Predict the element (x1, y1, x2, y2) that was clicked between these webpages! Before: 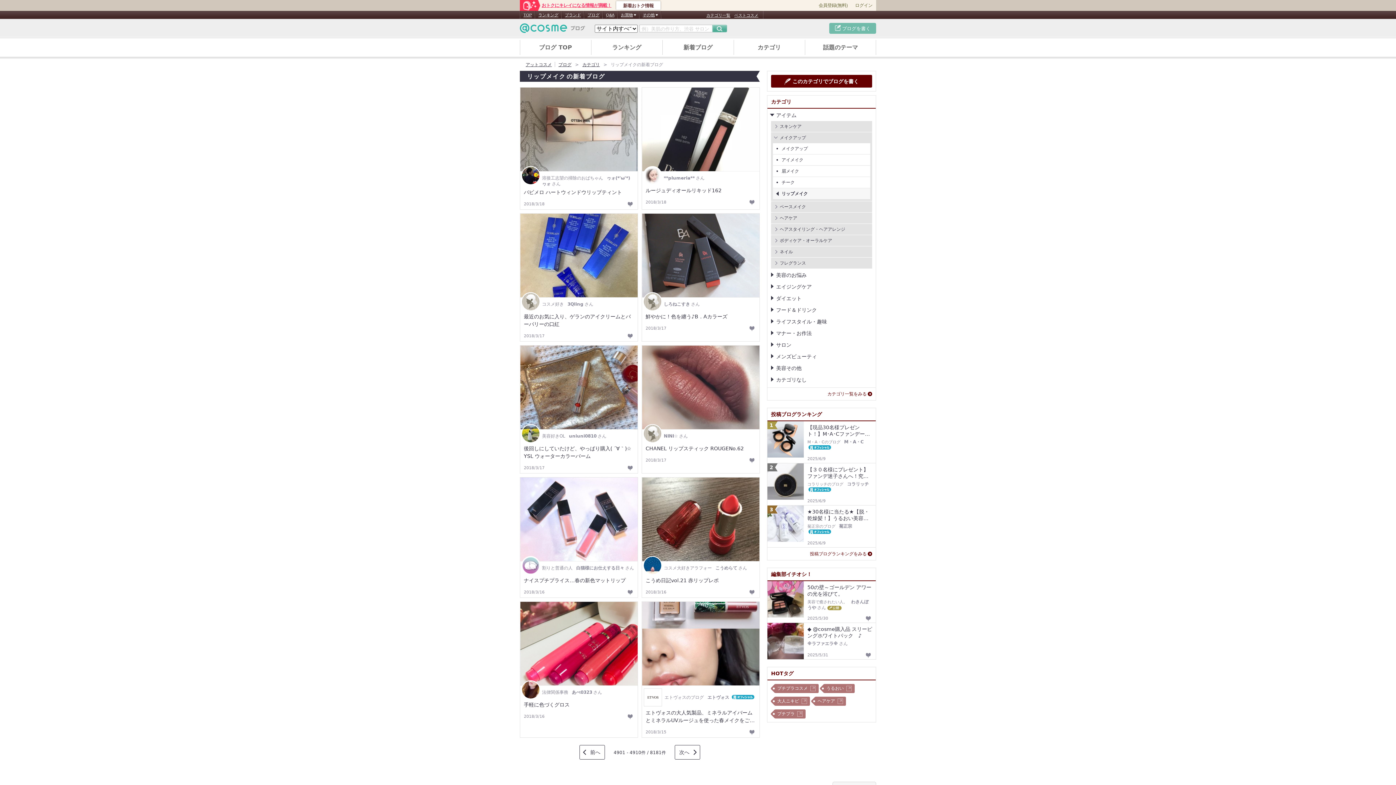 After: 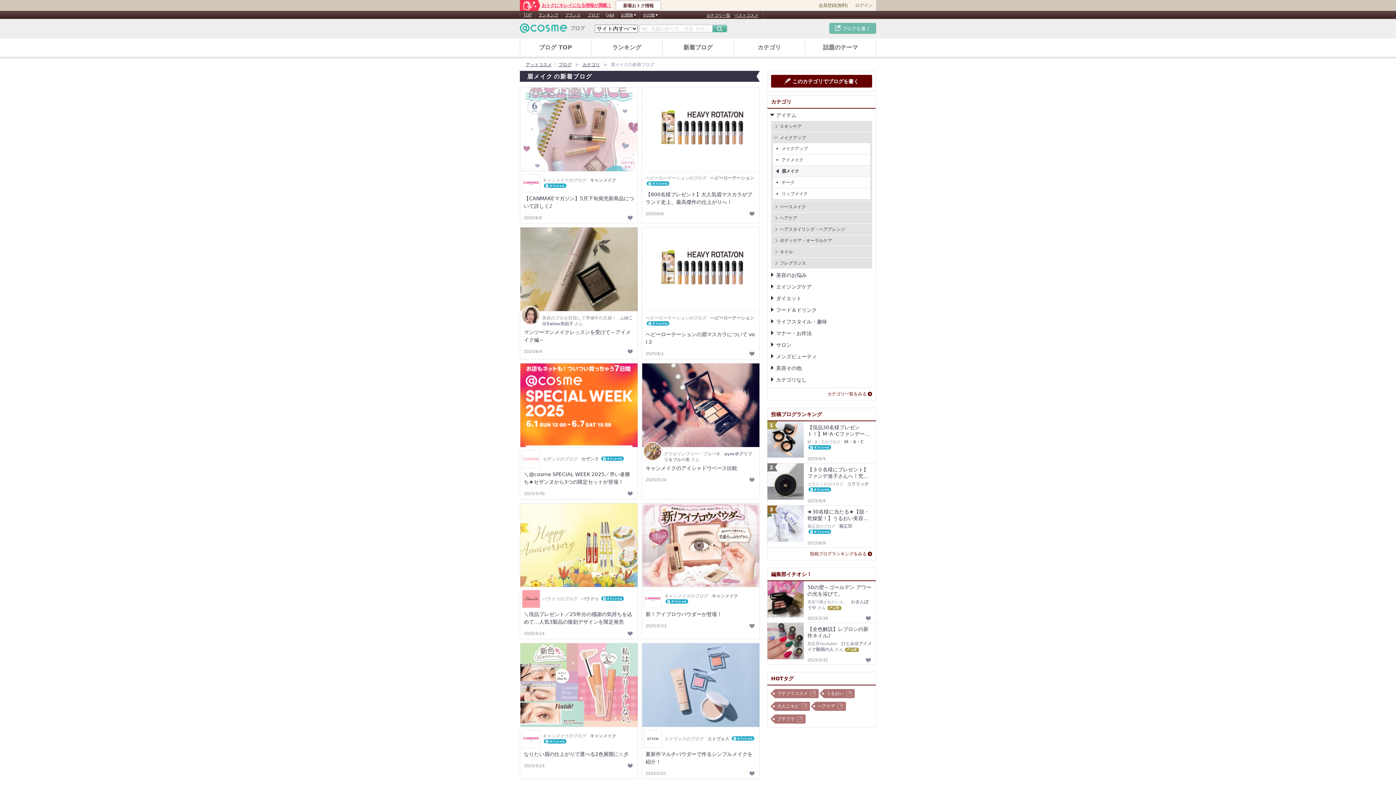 Action: label: 眉メイク bbox: (773, 165, 870, 176)